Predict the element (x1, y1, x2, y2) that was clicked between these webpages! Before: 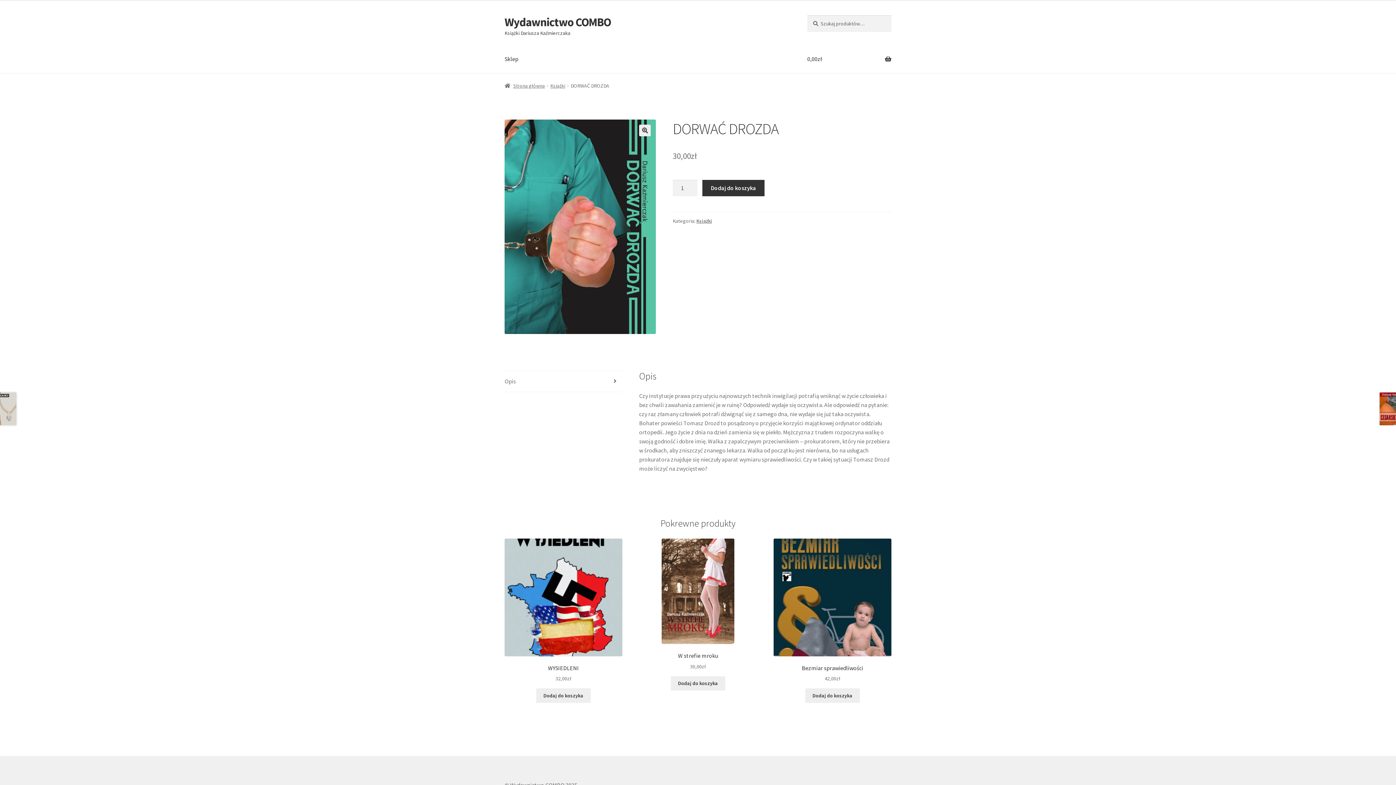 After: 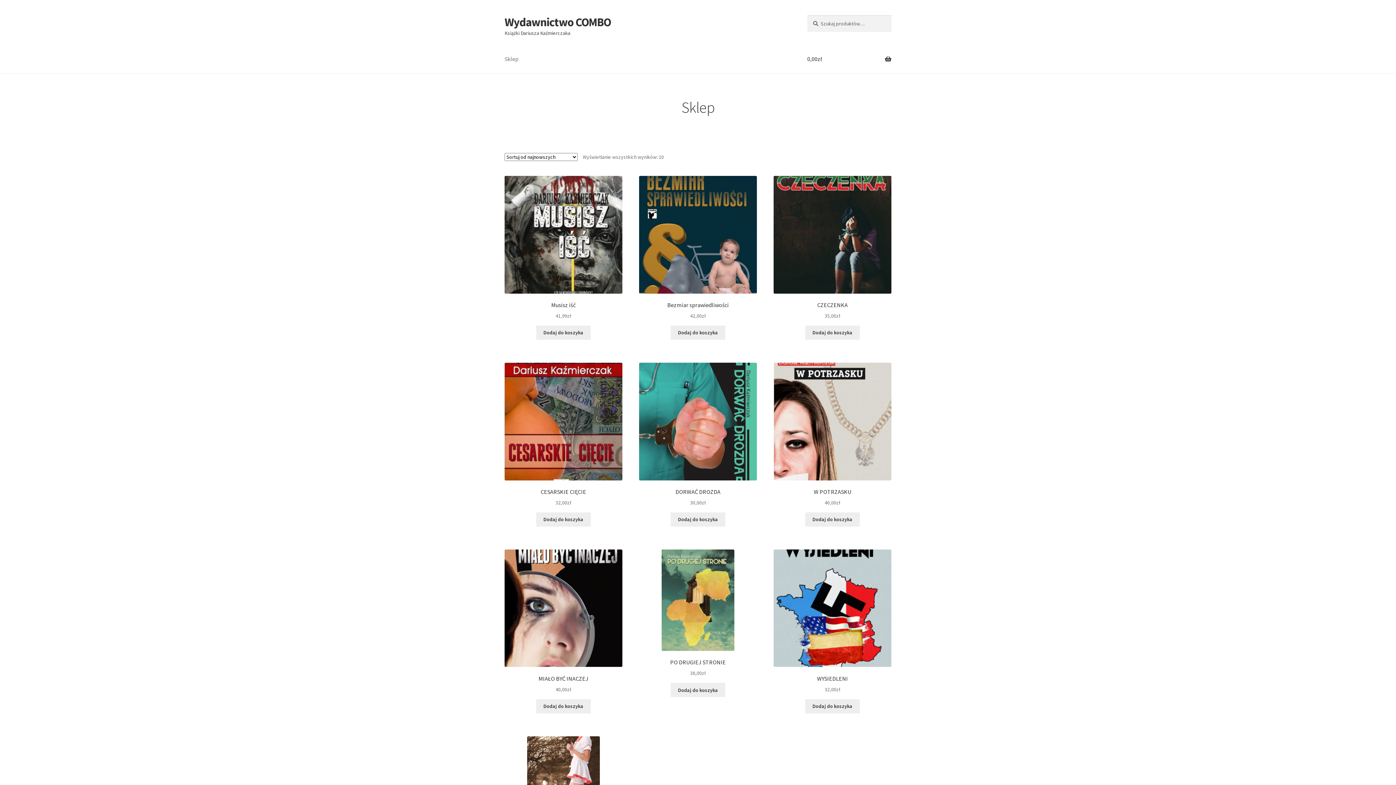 Action: label: Wydawnictwo COMBO bbox: (504, 14, 610, 29)